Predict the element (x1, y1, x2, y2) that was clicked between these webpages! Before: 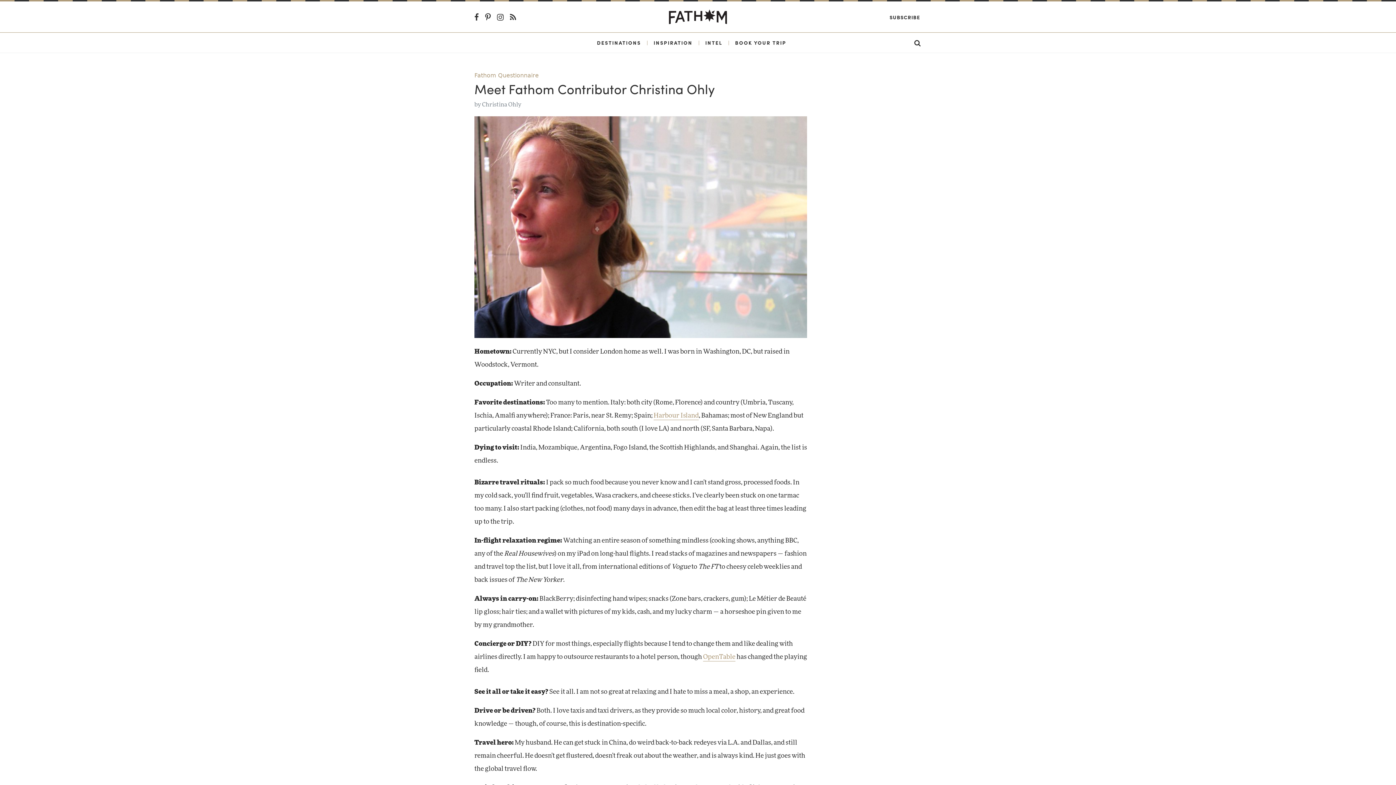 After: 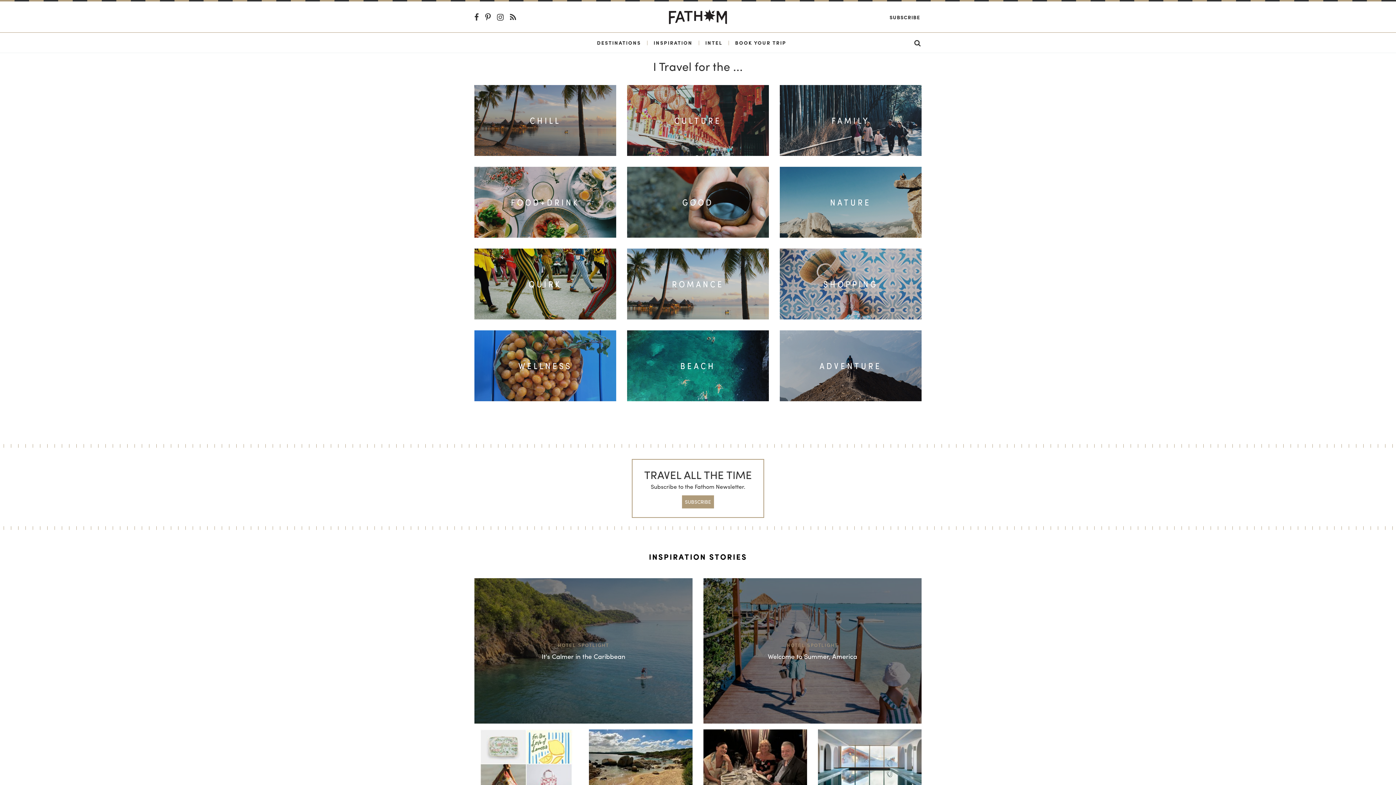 Action: bbox: (653, 38, 692, 46) label: INSPIRATION